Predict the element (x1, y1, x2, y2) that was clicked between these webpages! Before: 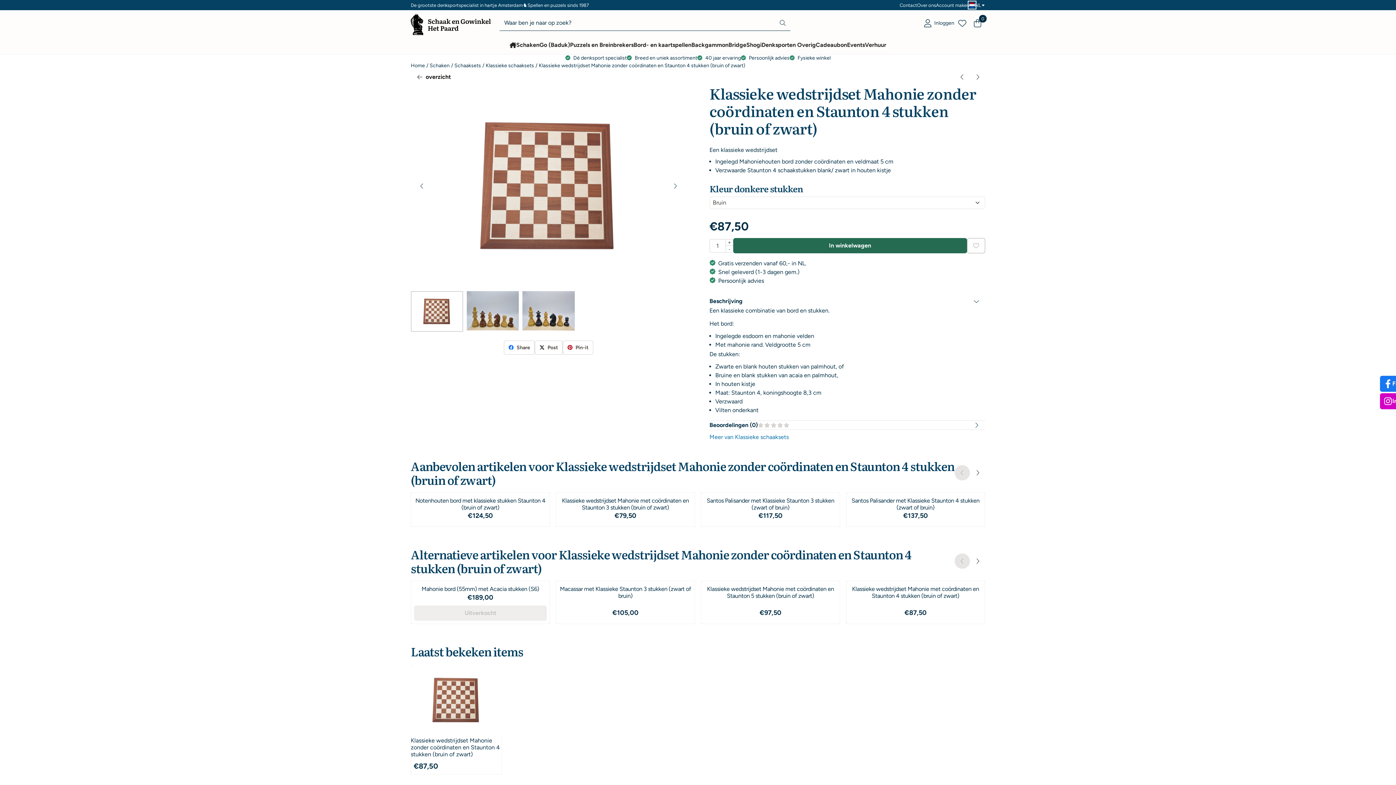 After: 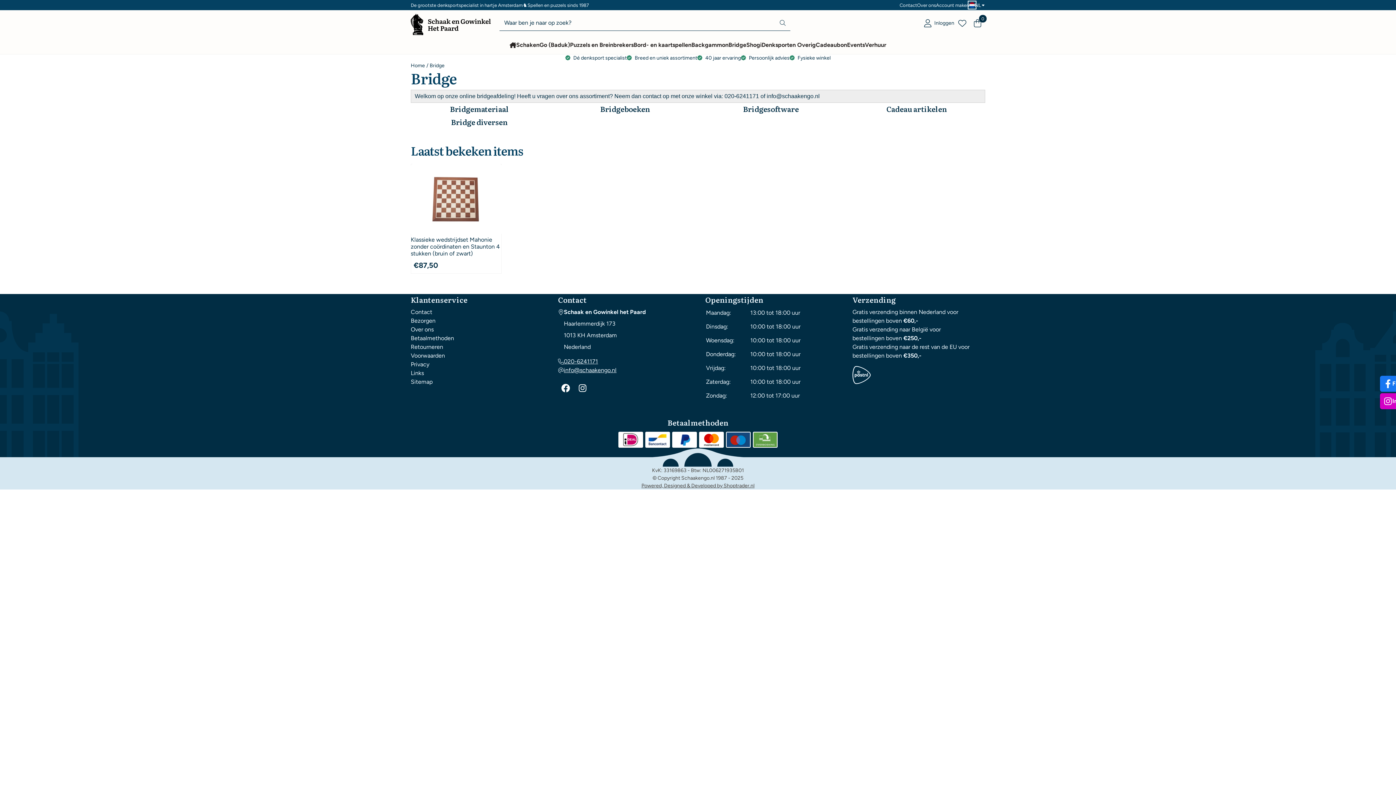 Action: bbox: (728, 36, 746, 54) label: Bridge